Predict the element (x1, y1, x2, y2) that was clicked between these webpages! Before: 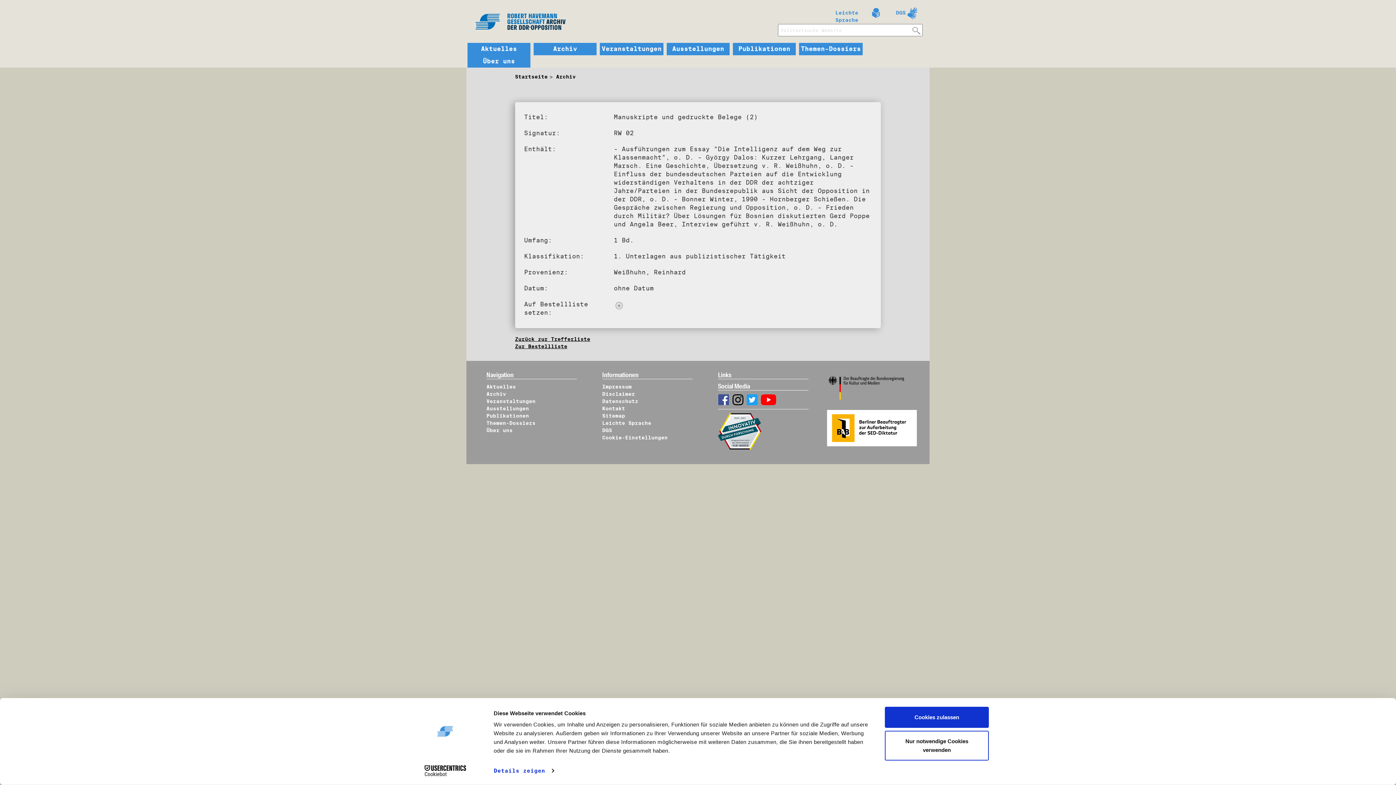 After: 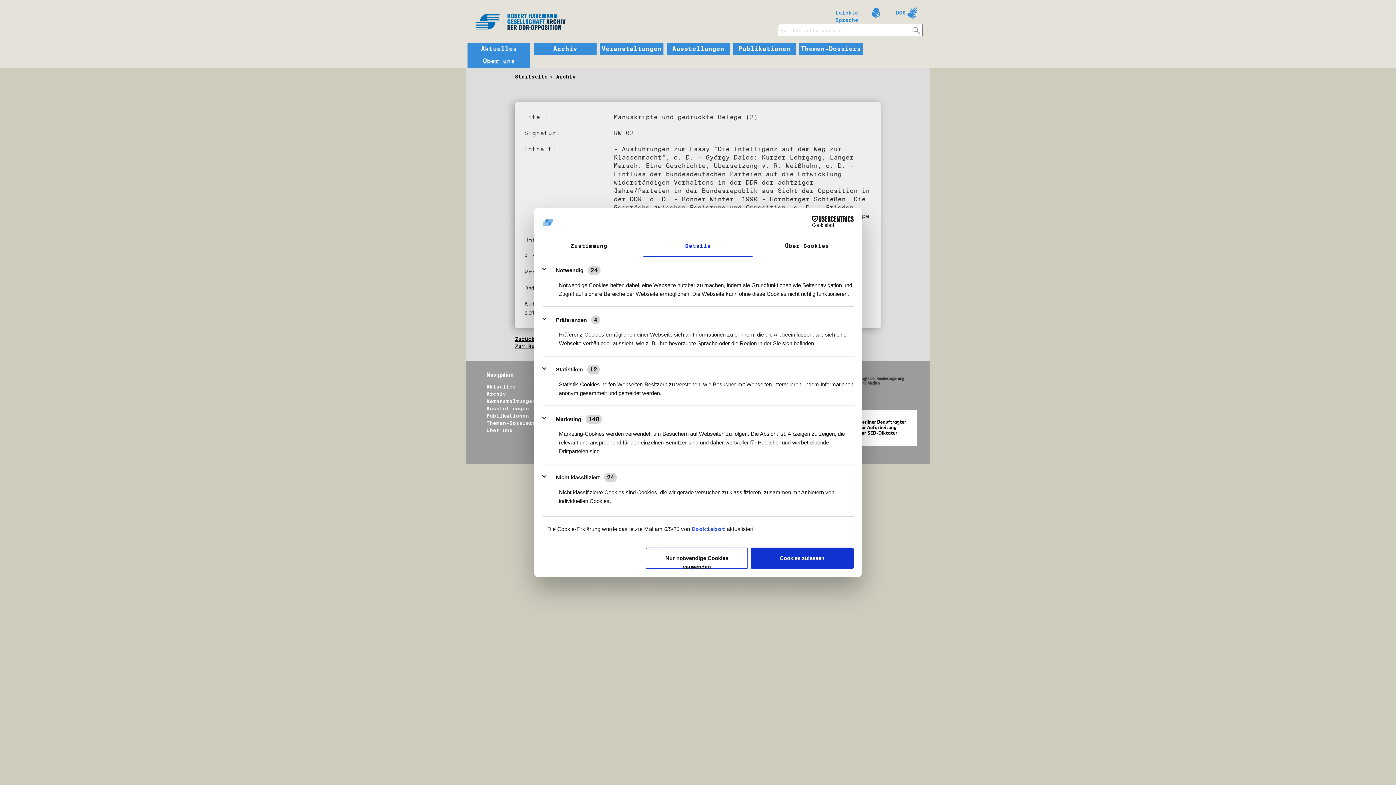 Action: bbox: (493, 765, 553, 776) label: Details zeigen